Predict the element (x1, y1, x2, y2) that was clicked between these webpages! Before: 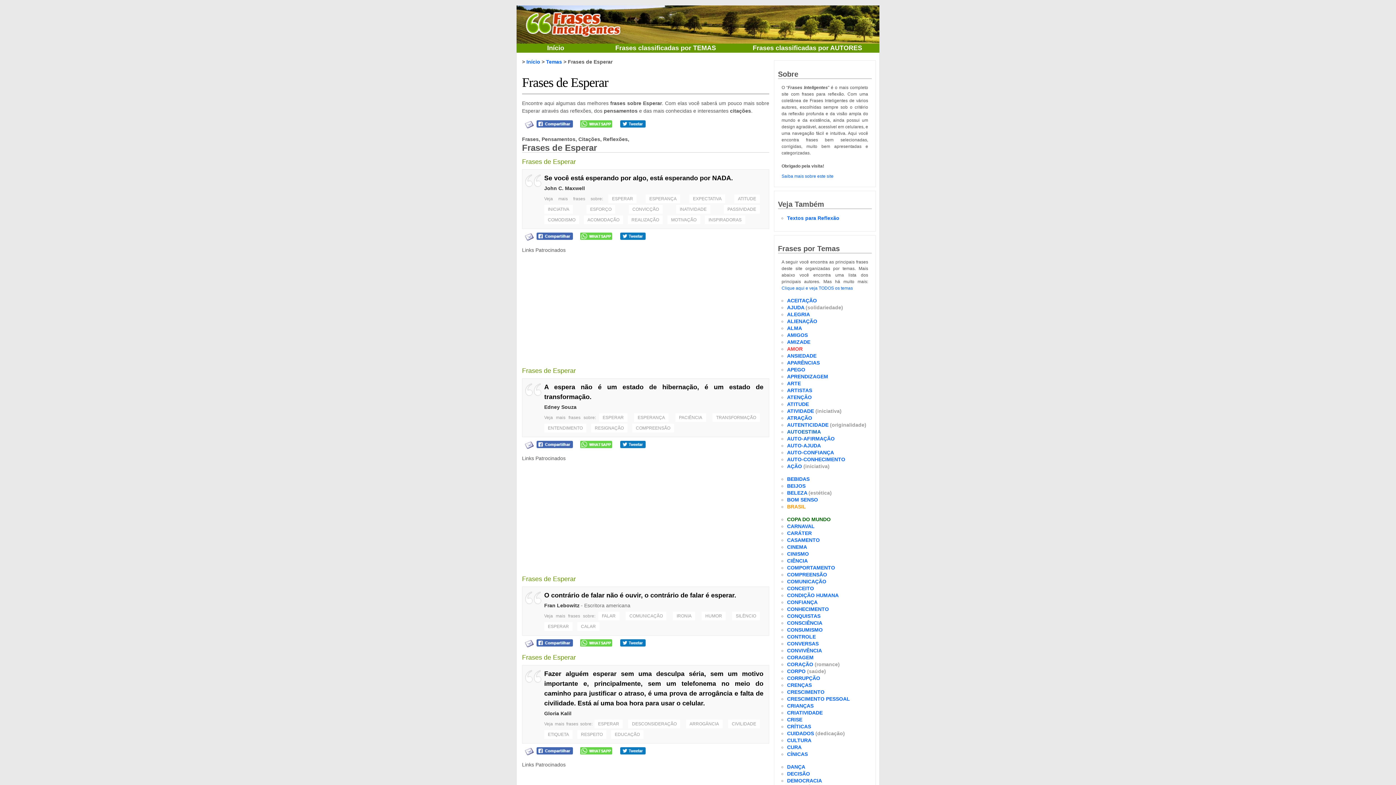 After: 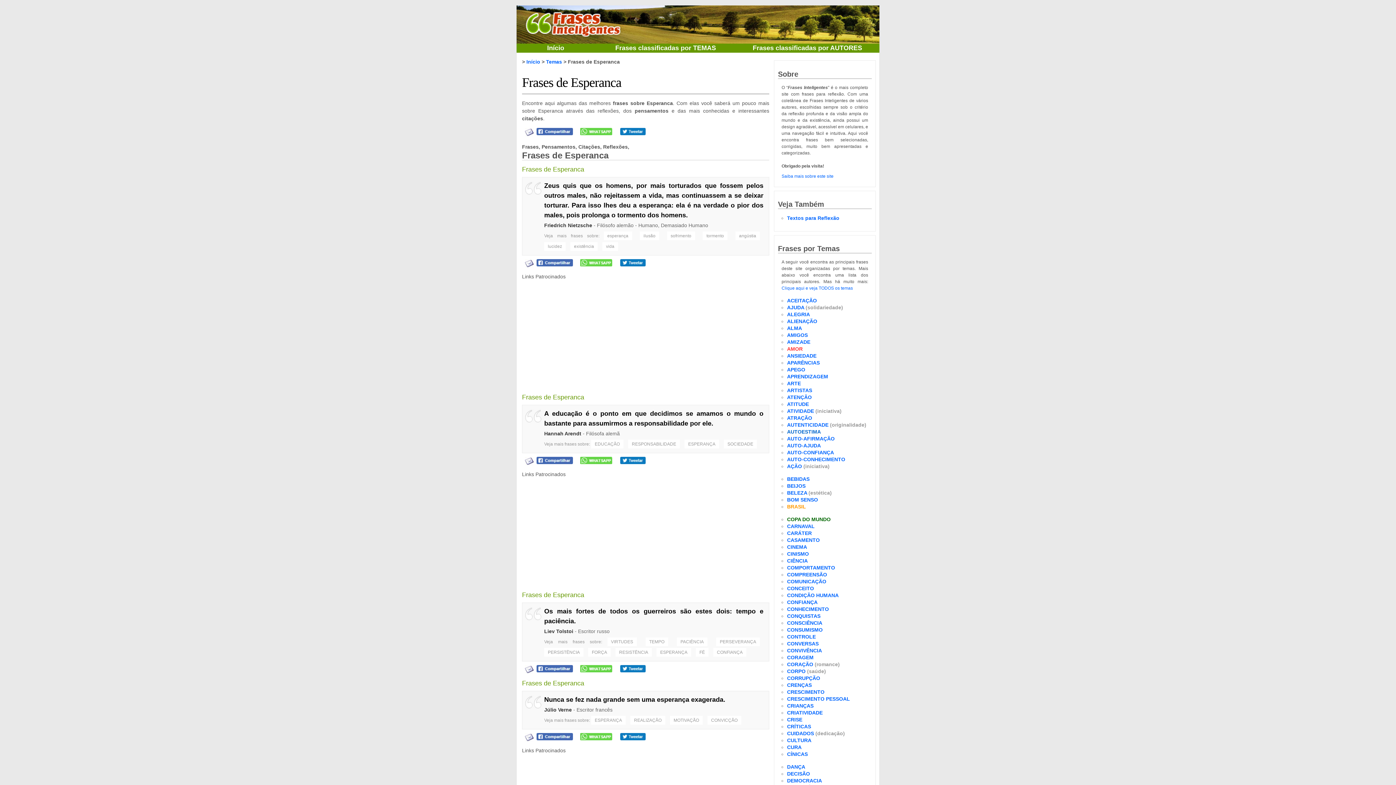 Action: bbox: (645, 194, 680, 203) label: ESPERANÇA